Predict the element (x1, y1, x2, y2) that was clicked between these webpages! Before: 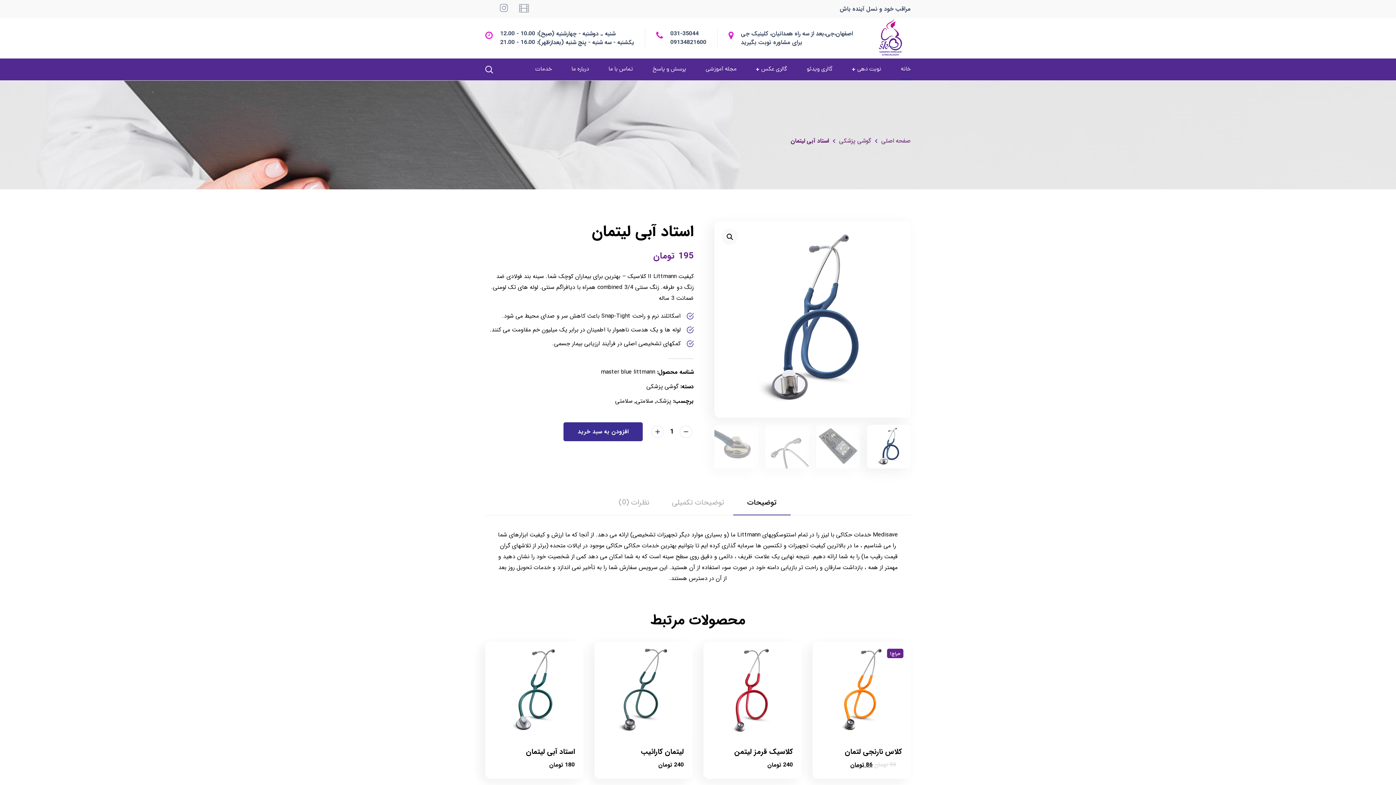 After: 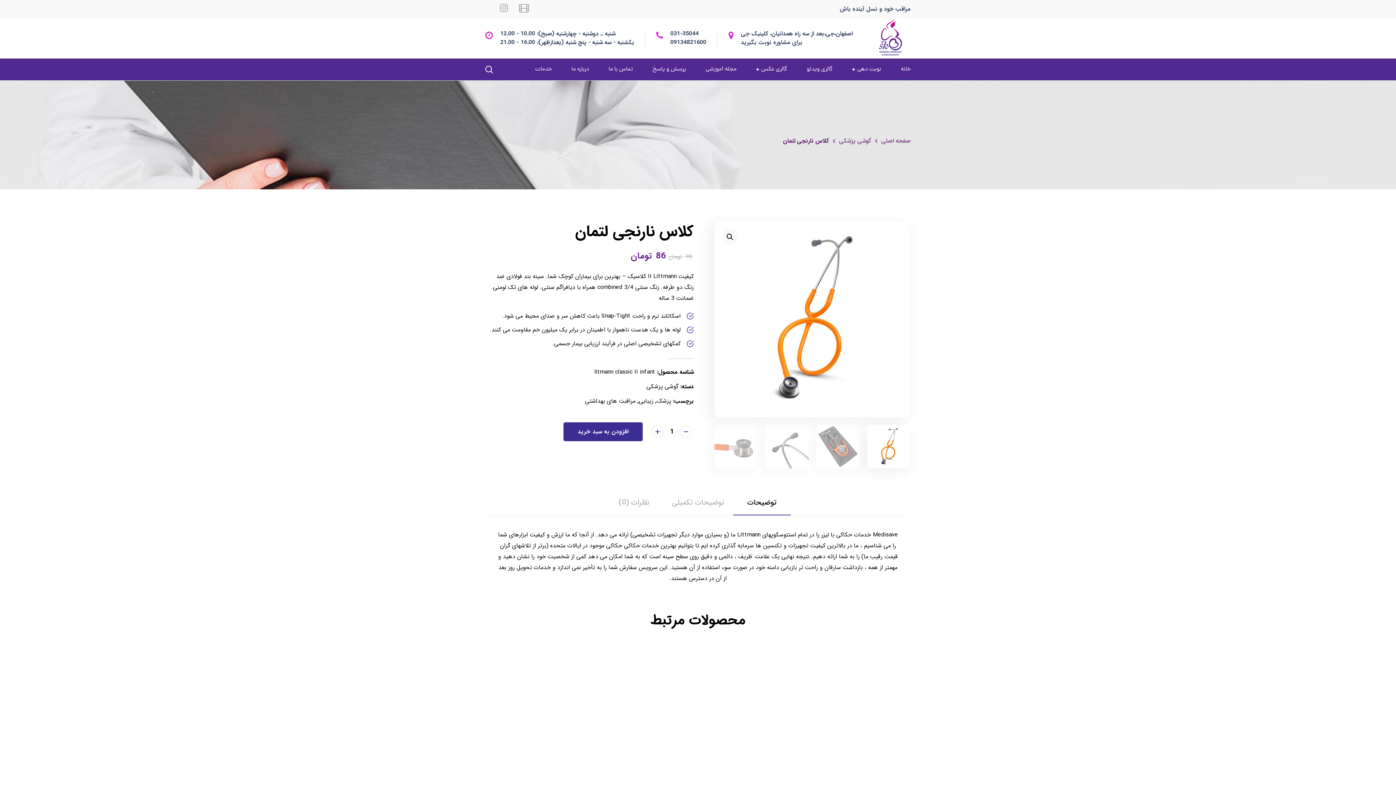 Action: bbox: (845, 746, 902, 757) label: کلاس نارنجی لتمان